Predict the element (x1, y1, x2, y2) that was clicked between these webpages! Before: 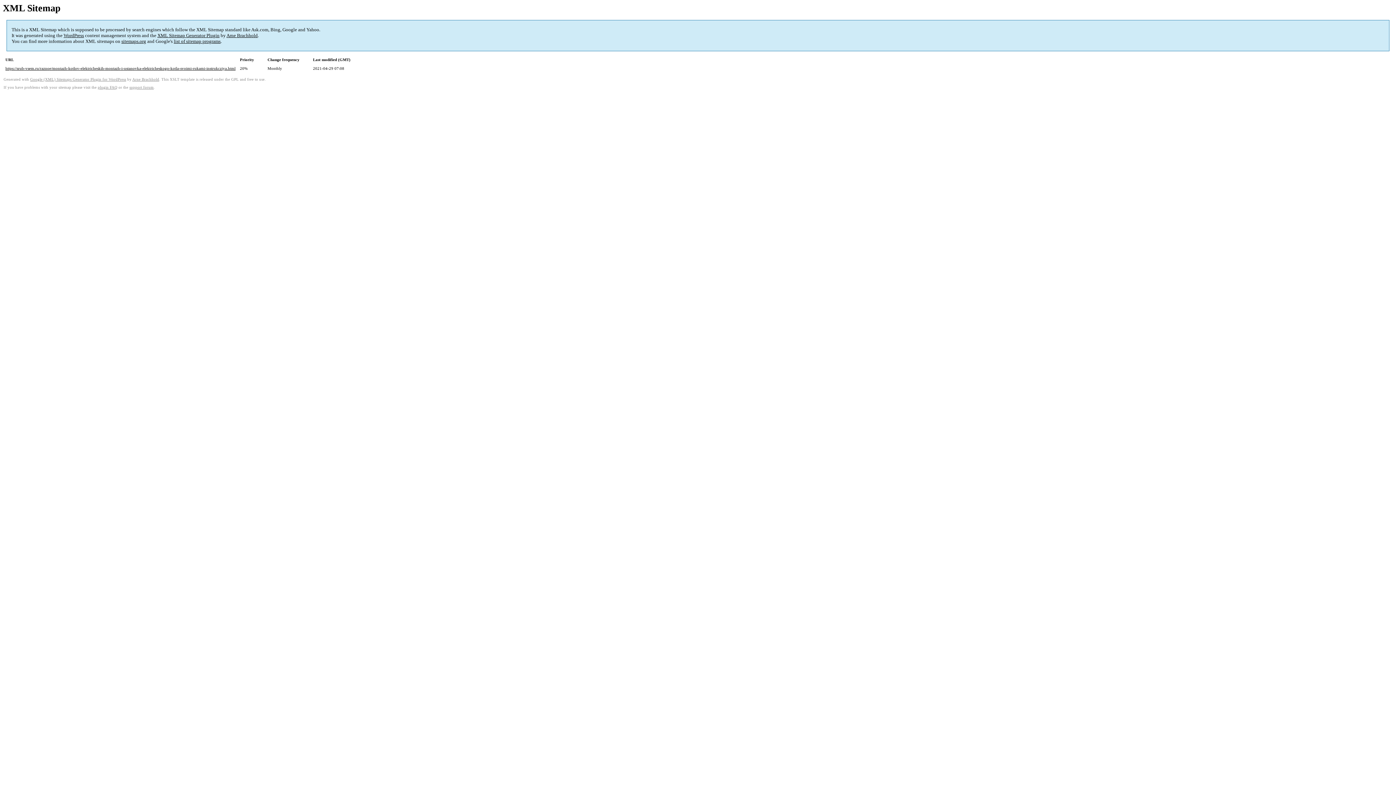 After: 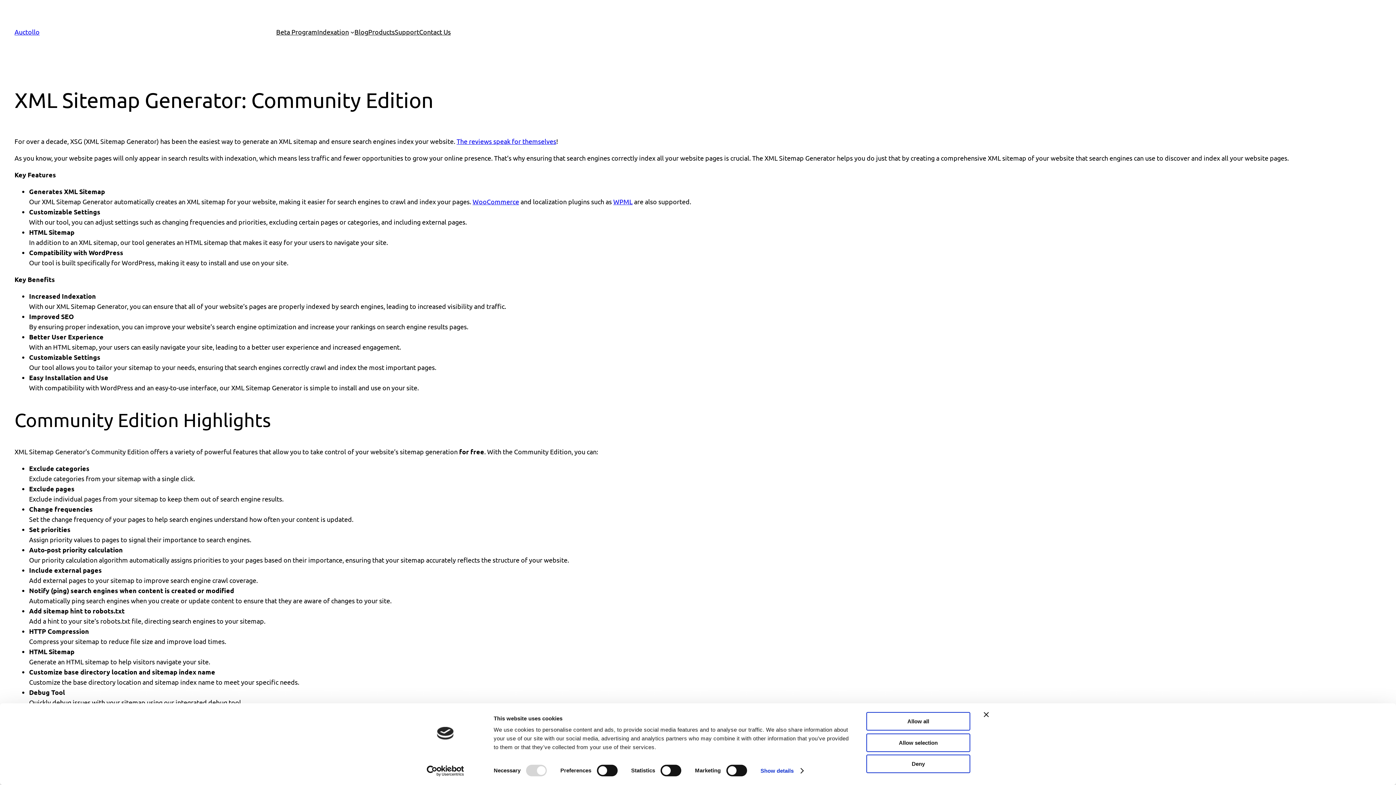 Action: bbox: (157, 32, 219, 38) label: XML Sitemap Generator Plugin